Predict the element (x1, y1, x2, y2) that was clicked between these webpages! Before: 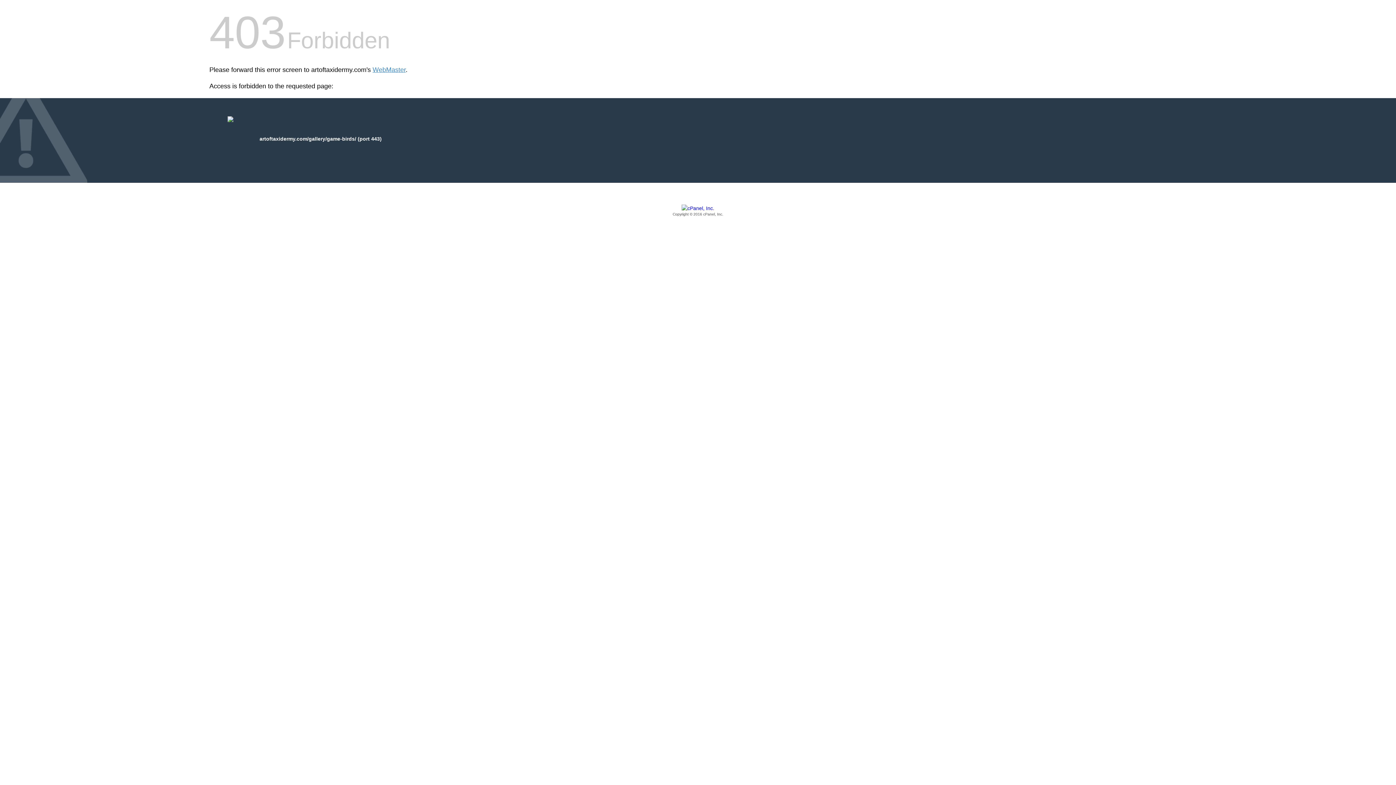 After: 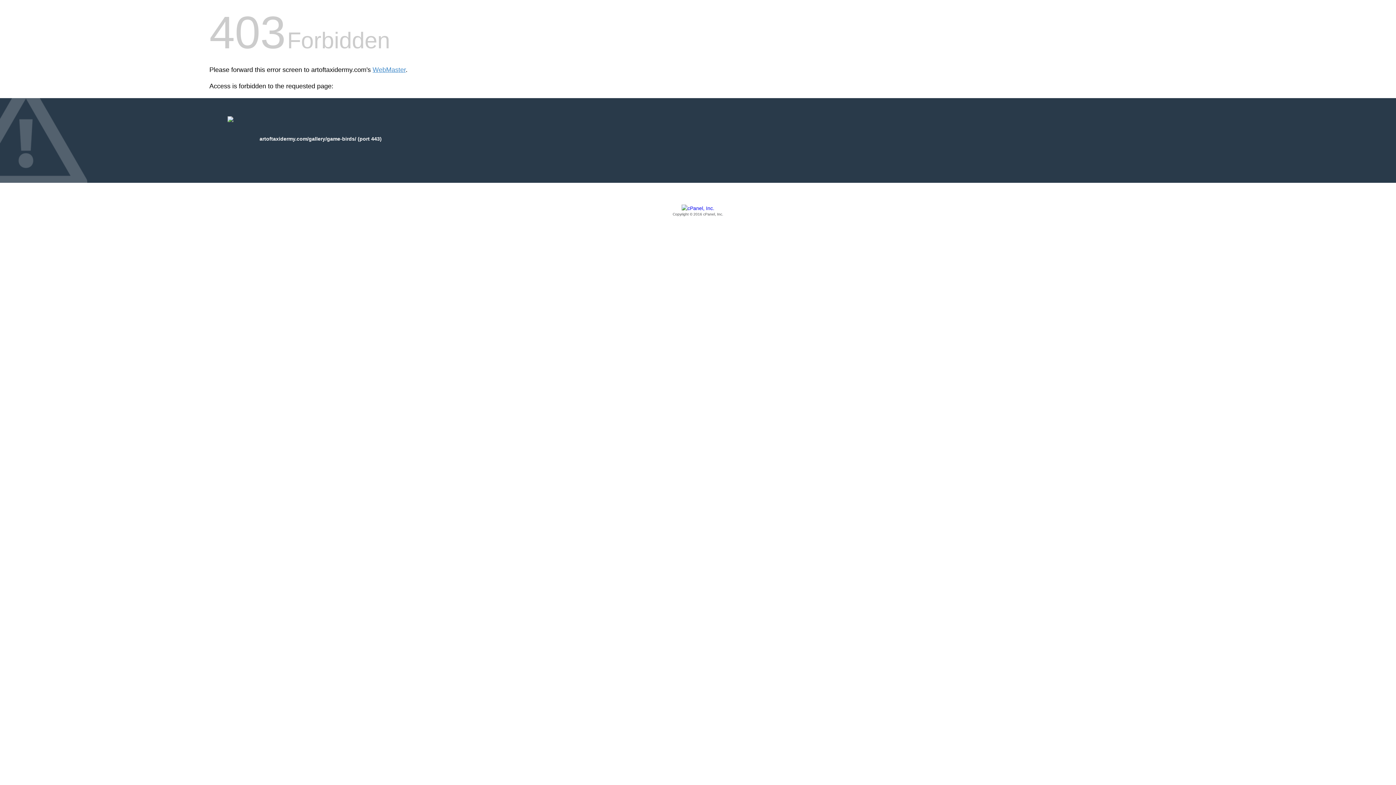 Action: bbox: (209, 205, 1186, 217) label: Copyright © 2016 cPanel, Inc.